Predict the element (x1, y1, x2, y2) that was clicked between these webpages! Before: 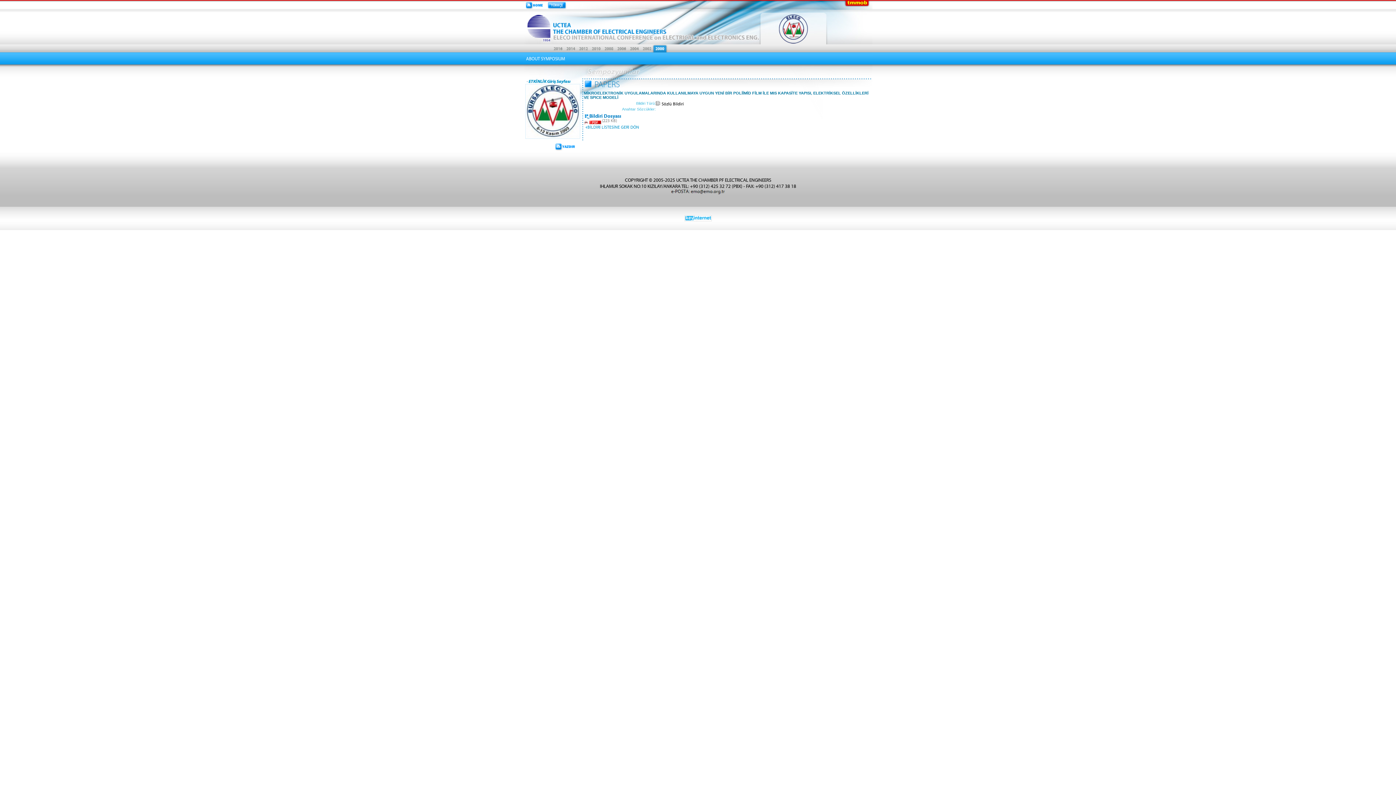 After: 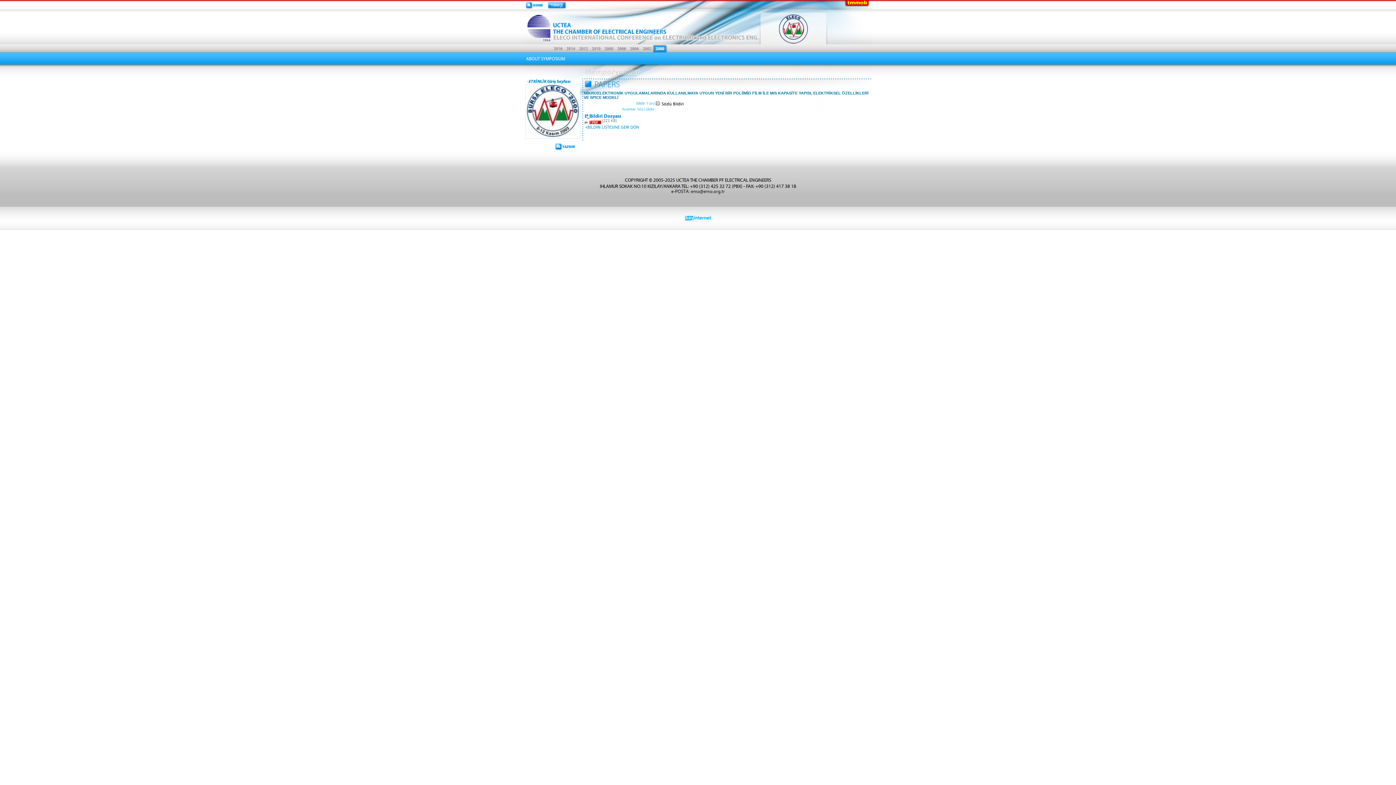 Action: bbox: (684, 216, 711, 222)